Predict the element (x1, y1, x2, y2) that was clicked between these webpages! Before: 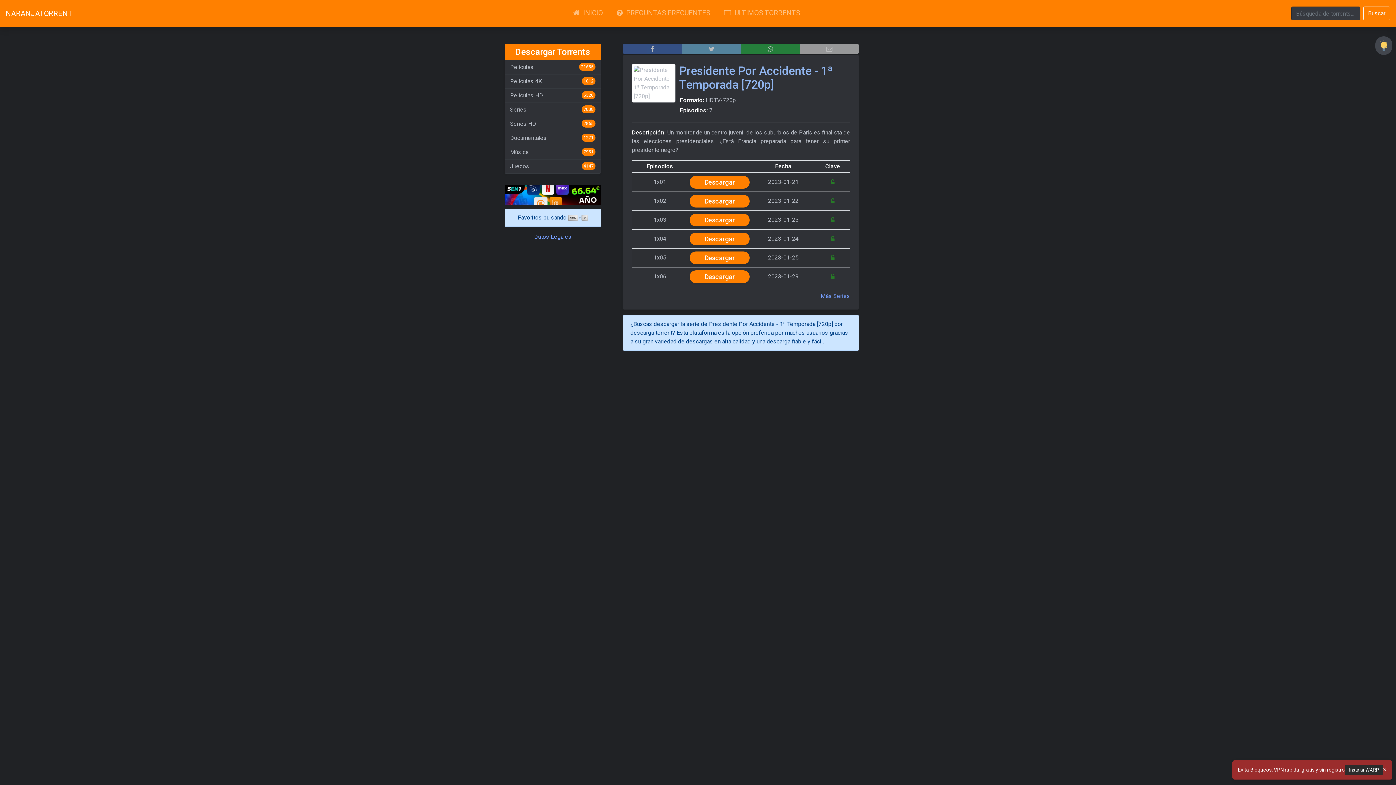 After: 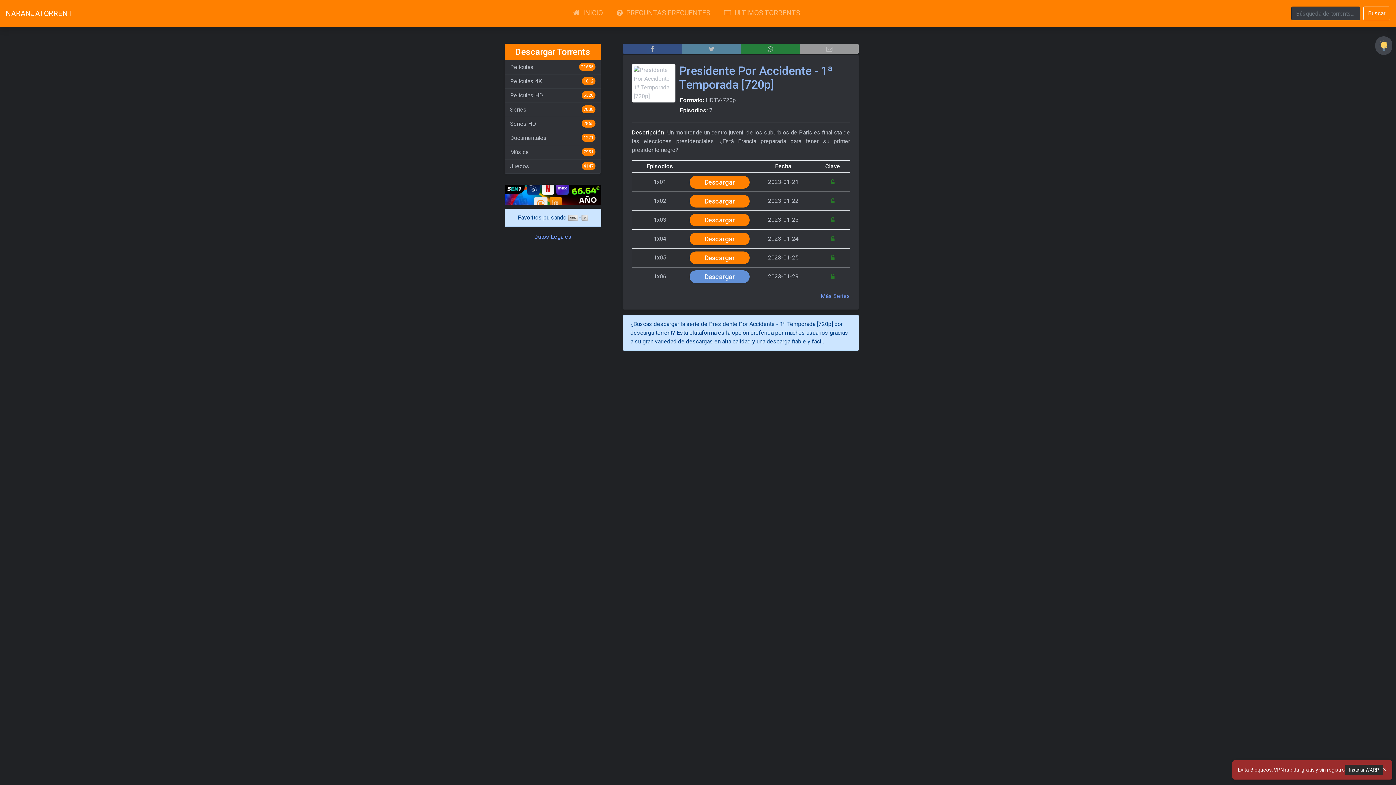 Action: bbox: (689, 270, 749, 283) label: Descargar